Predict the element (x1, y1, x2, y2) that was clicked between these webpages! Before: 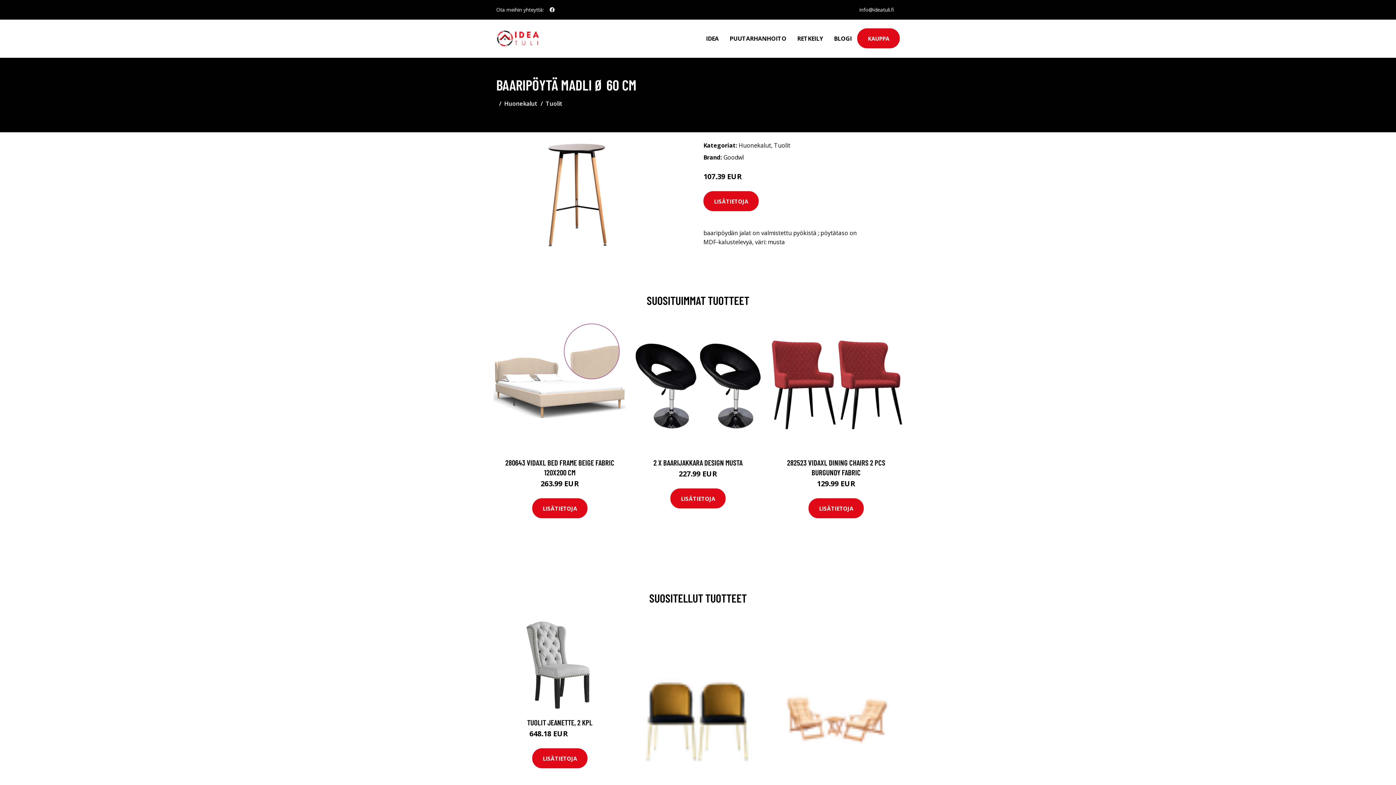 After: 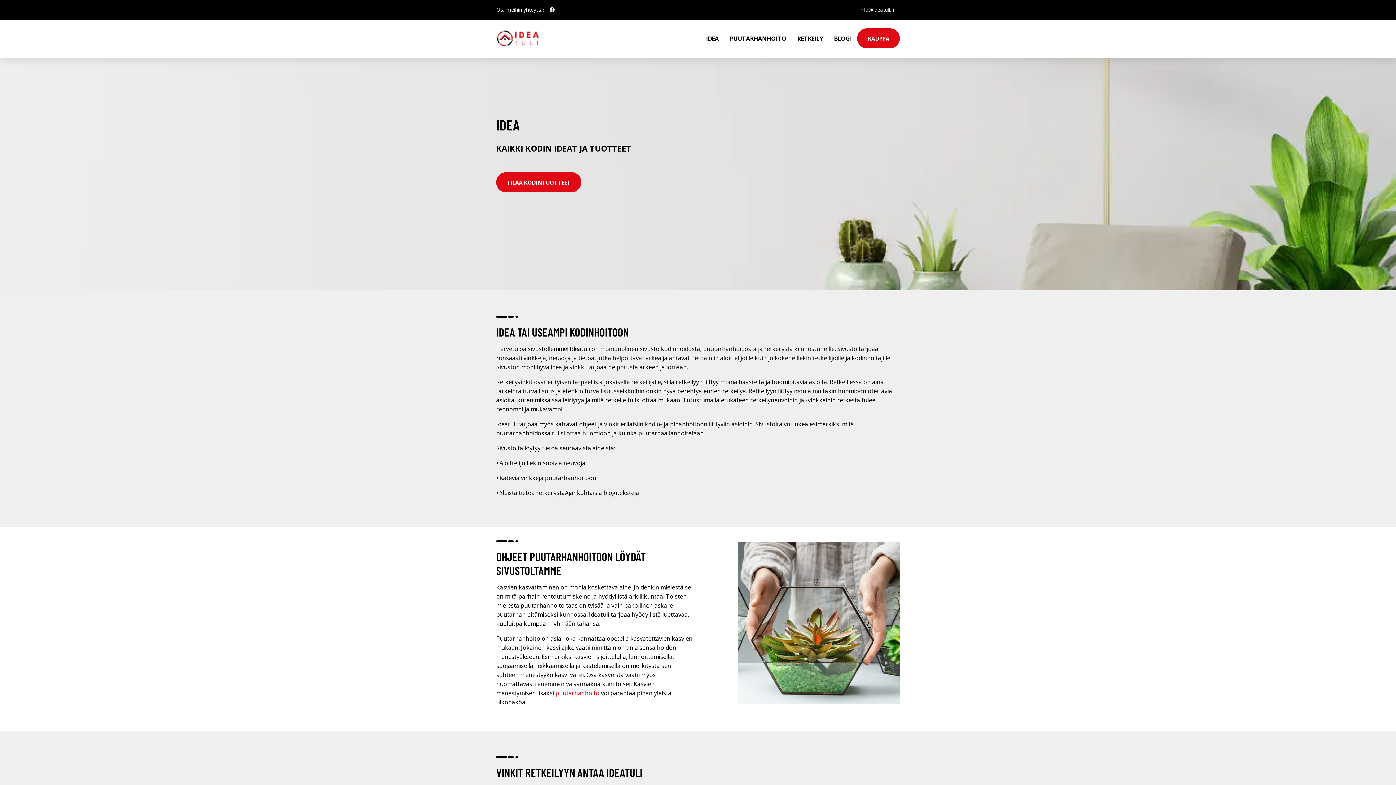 Action: bbox: (689, 19, 700, 48)